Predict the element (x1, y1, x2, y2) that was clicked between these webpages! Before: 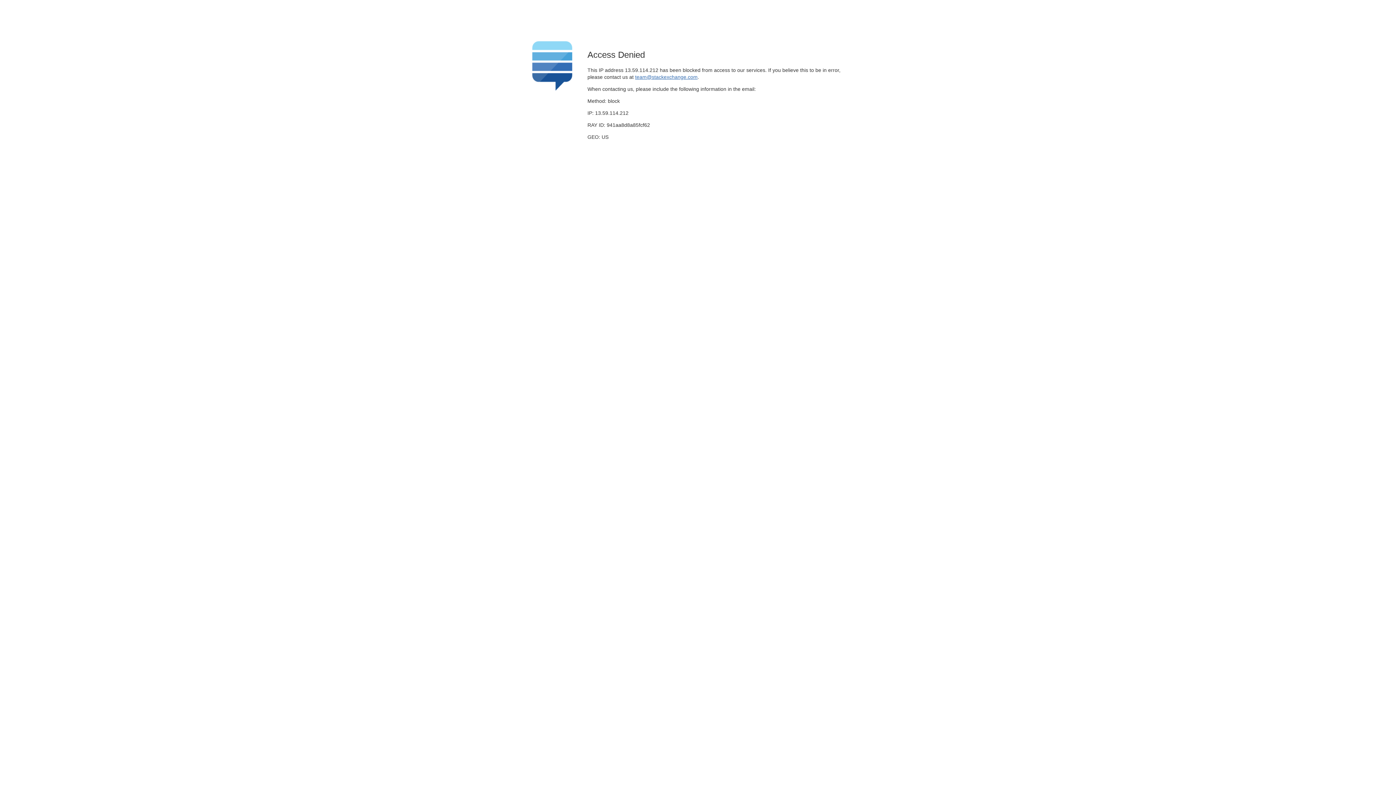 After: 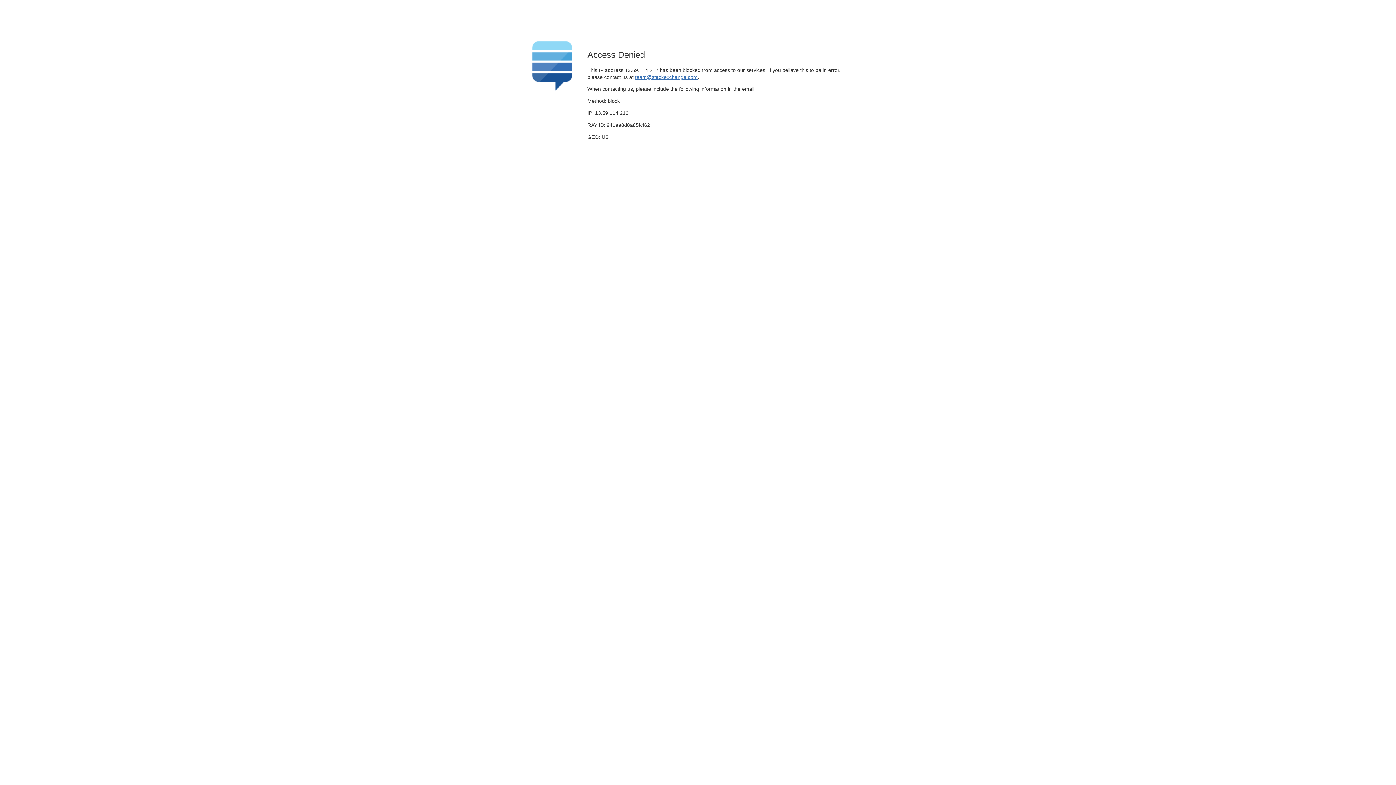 Action: bbox: (635, 74, 697, 79) label: team@stackexchange.com